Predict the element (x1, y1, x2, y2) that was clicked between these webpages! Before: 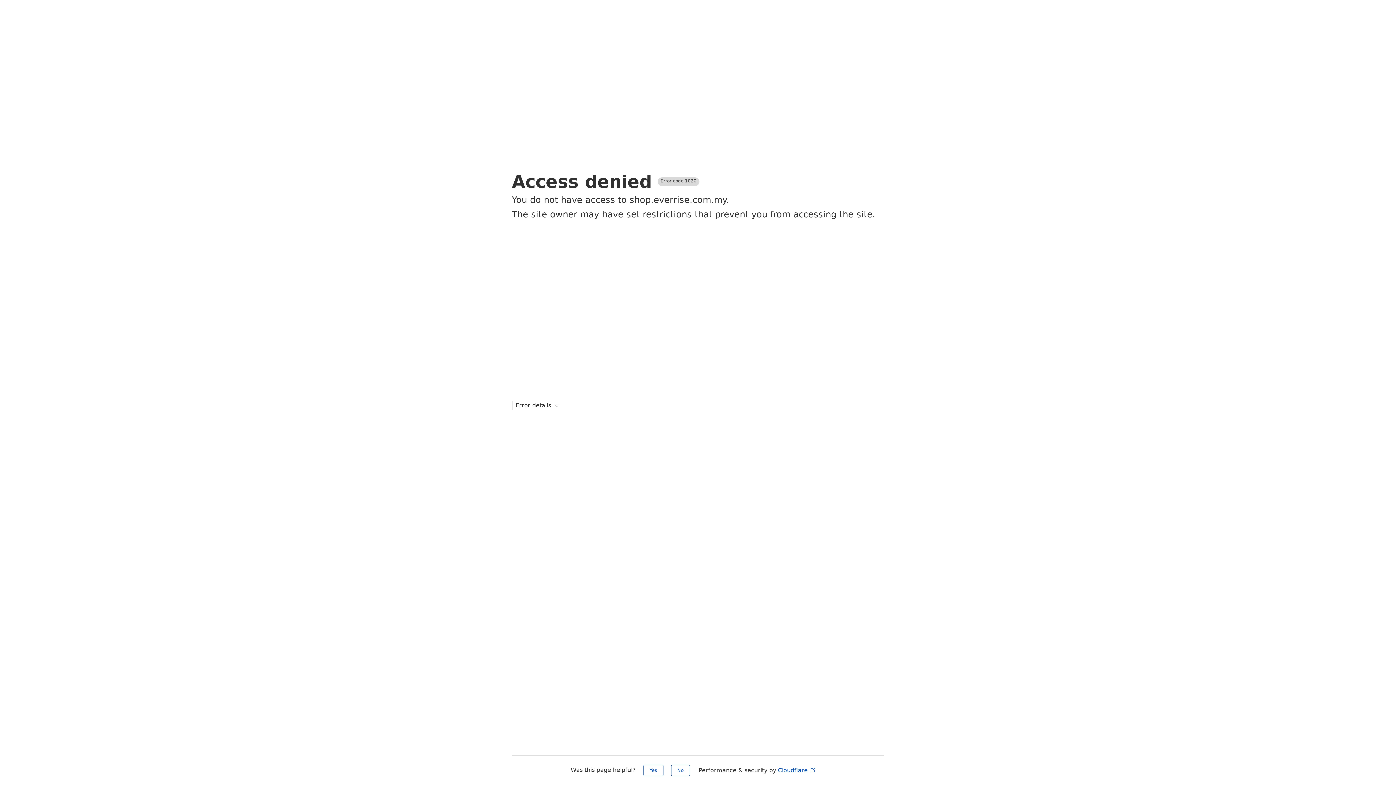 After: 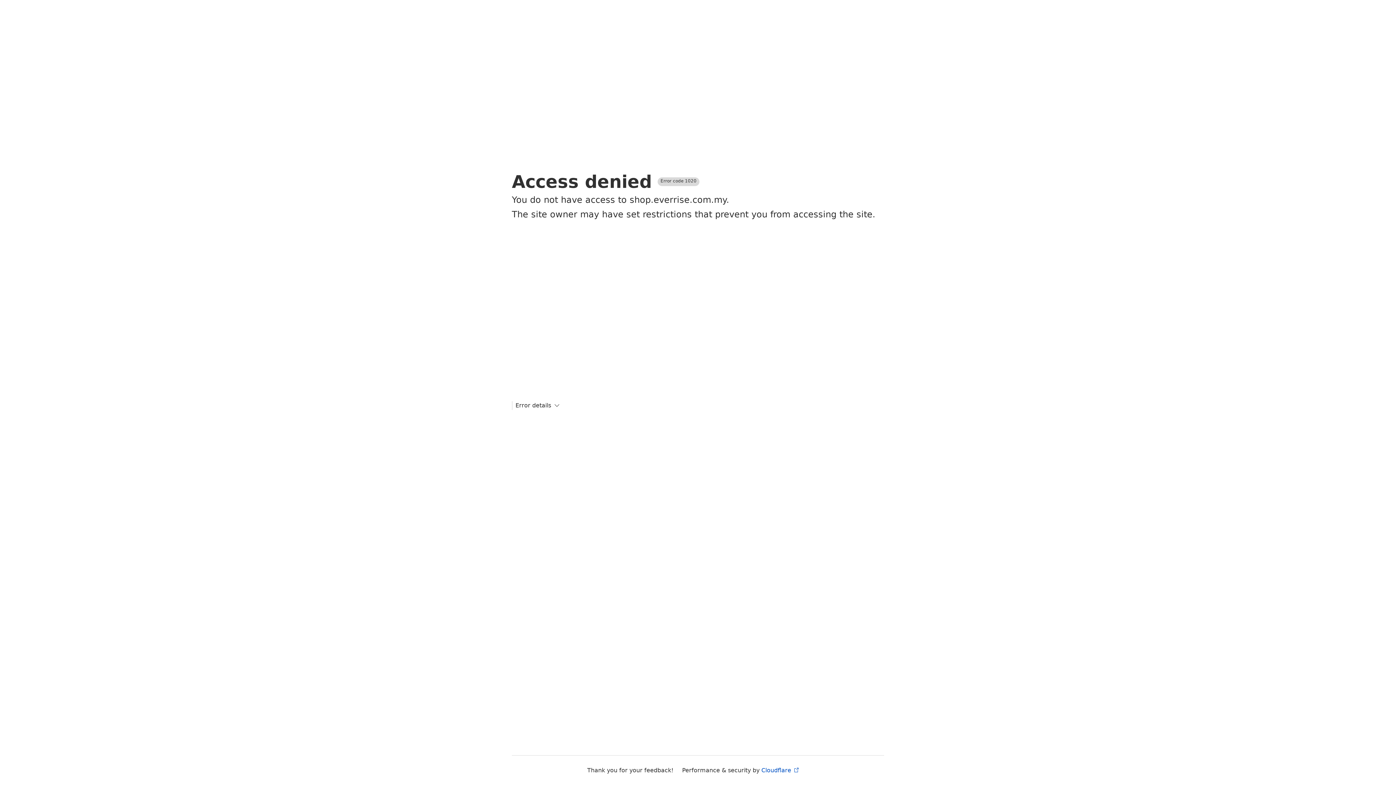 Action: label: Yes bbox: (643, 765, 663, 776)